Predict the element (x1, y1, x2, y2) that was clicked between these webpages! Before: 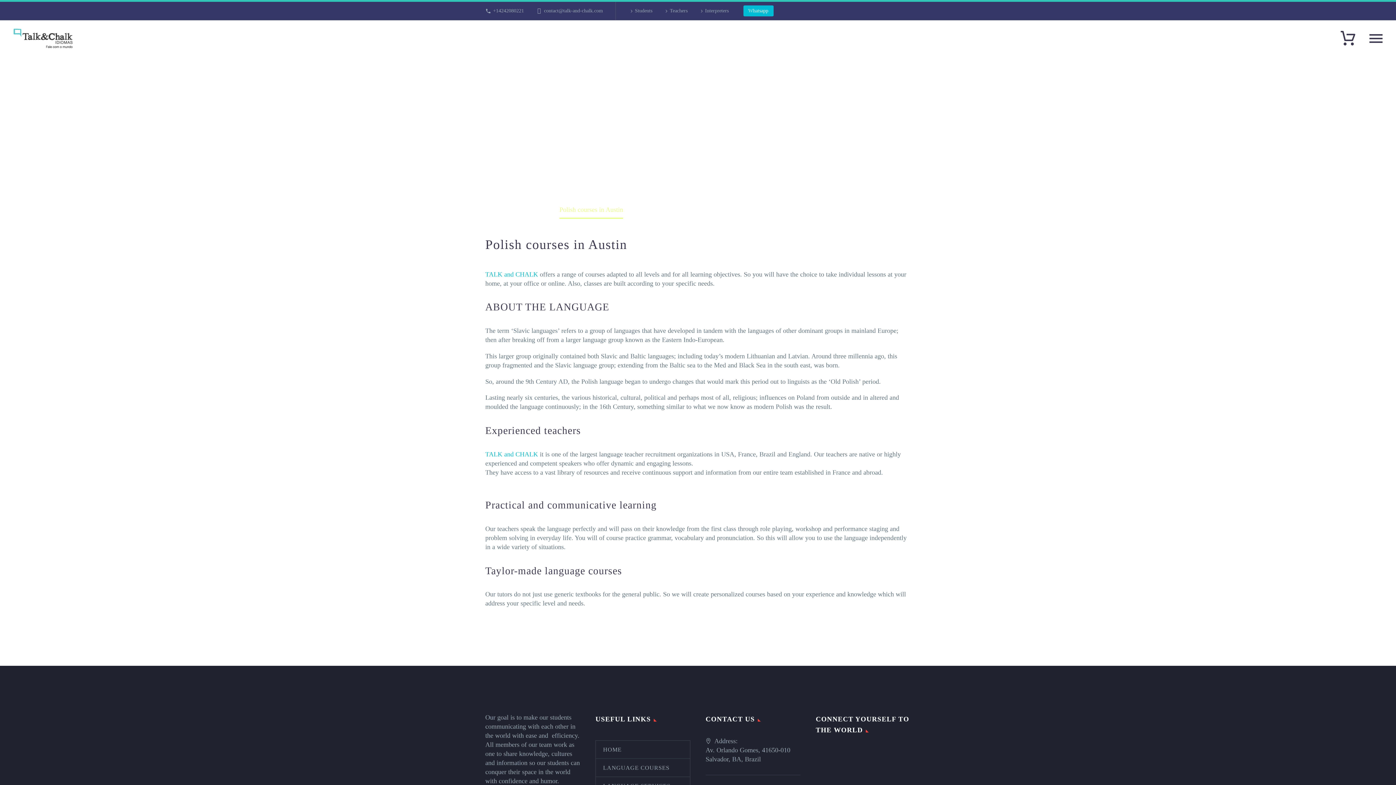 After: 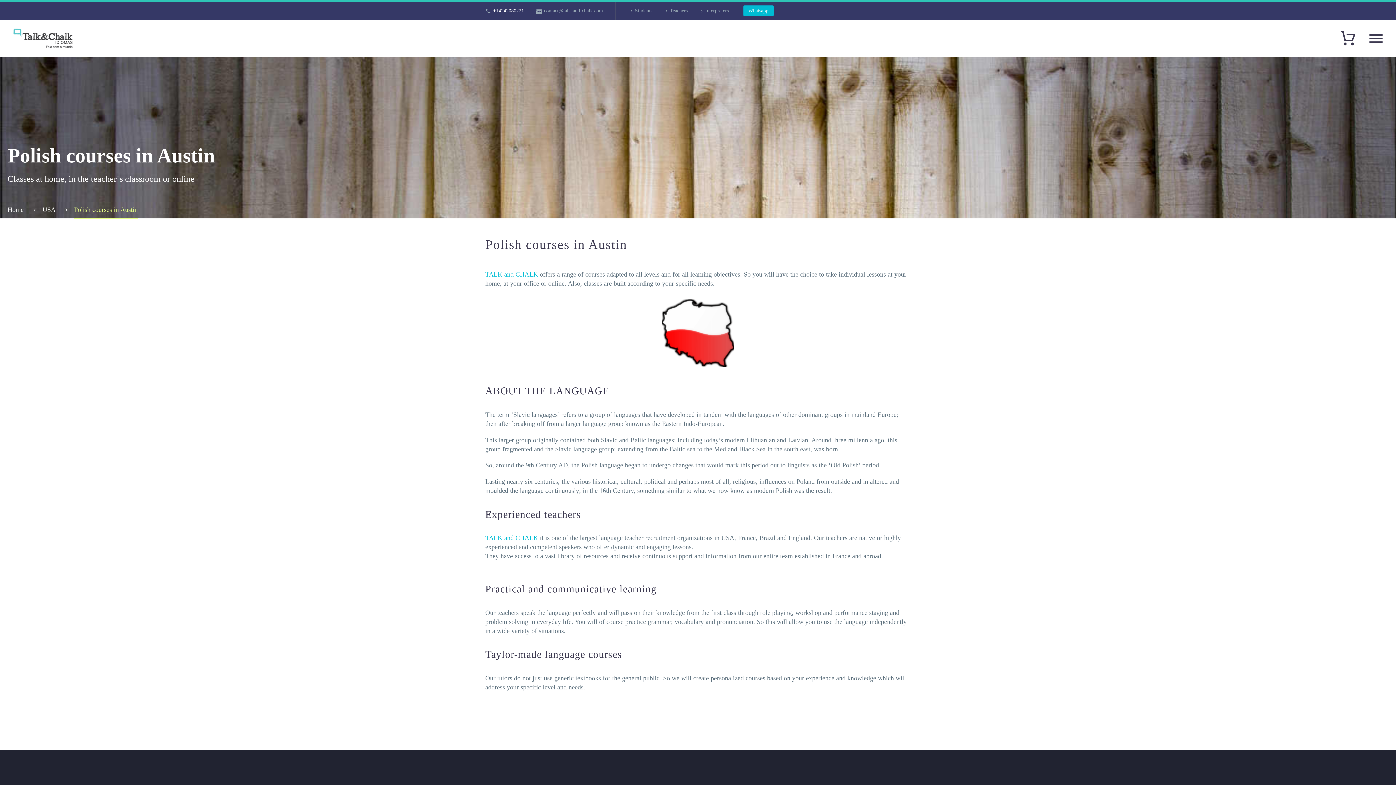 Action: bbox: (493, 8, 524, 13) label: +14242080221